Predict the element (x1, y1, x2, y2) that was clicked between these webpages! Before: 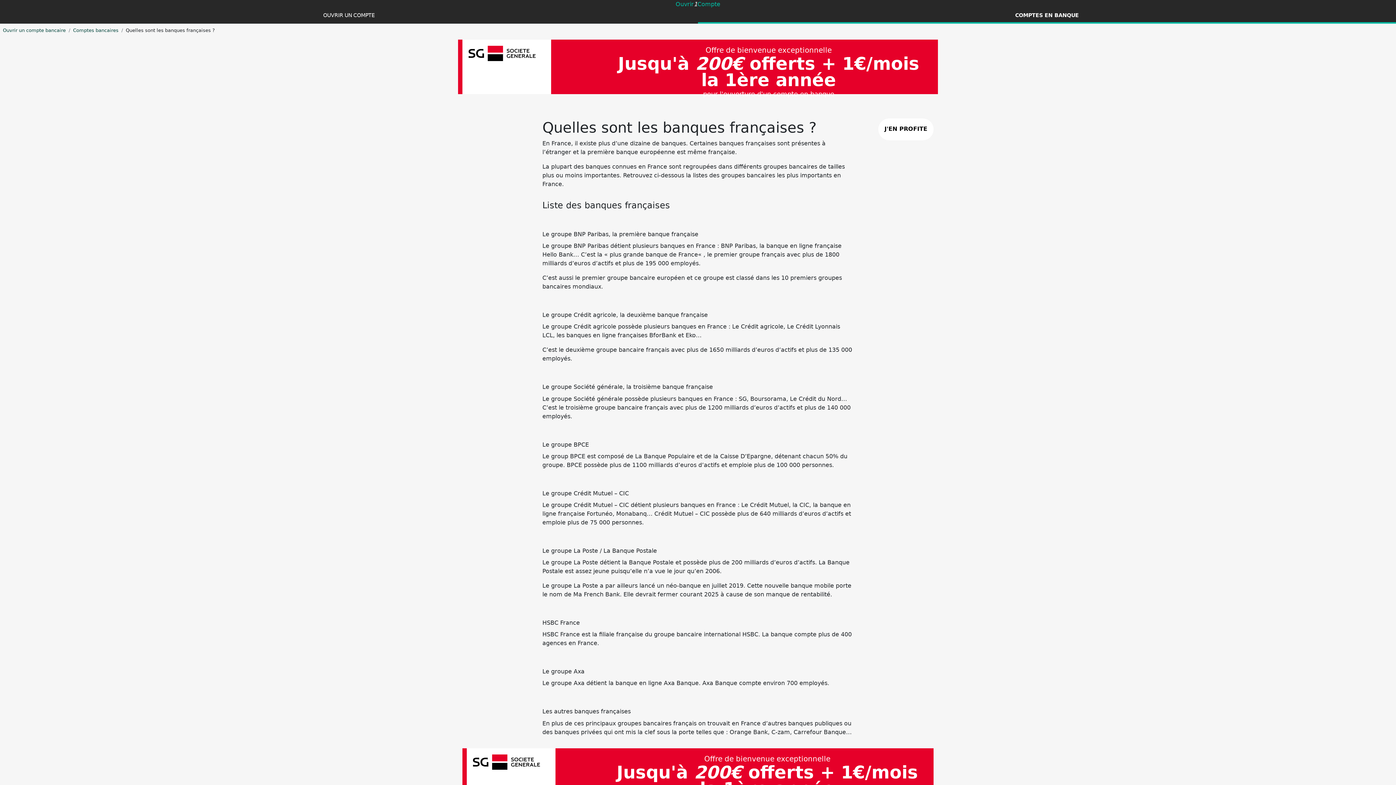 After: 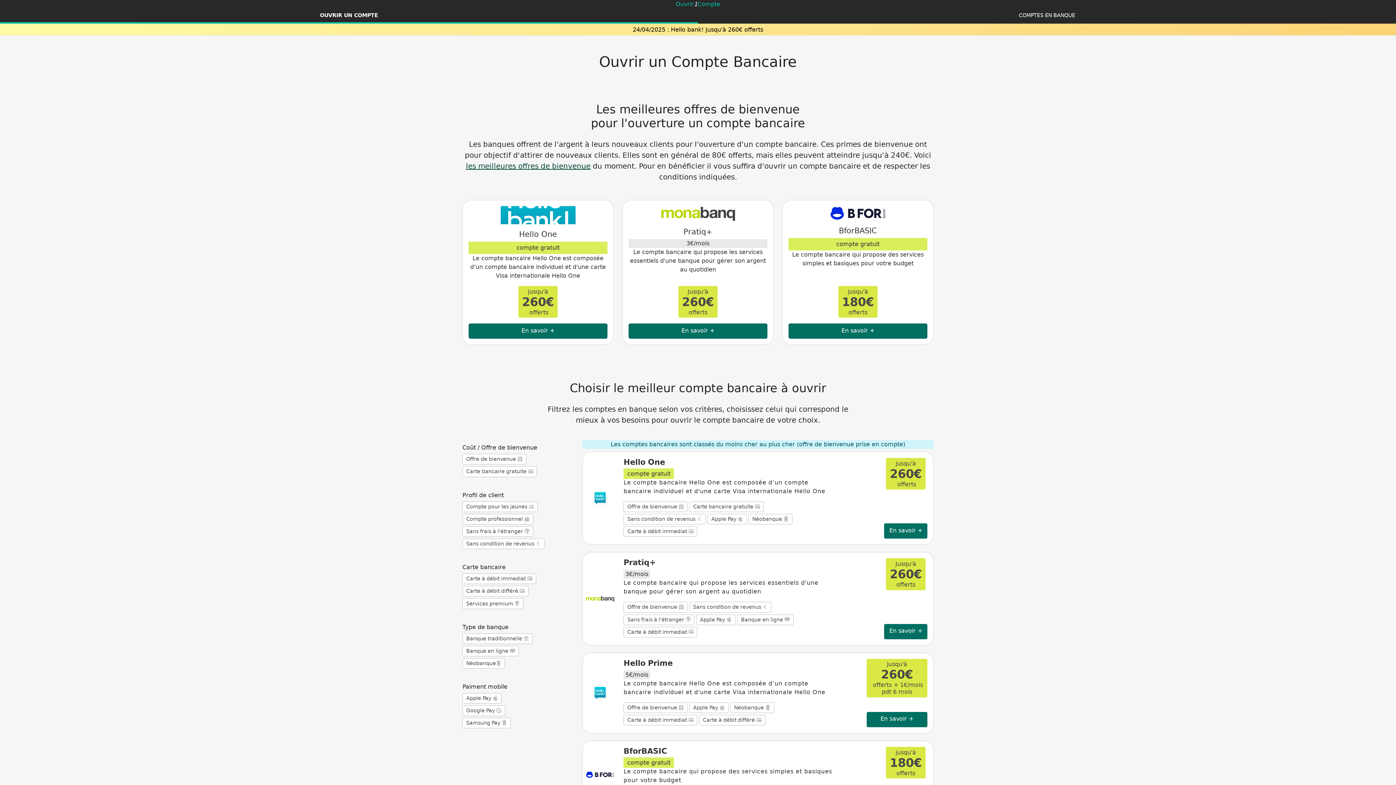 Action: label: OUVRIR UN COMPTE bbox: (0, 8, 698, 22)